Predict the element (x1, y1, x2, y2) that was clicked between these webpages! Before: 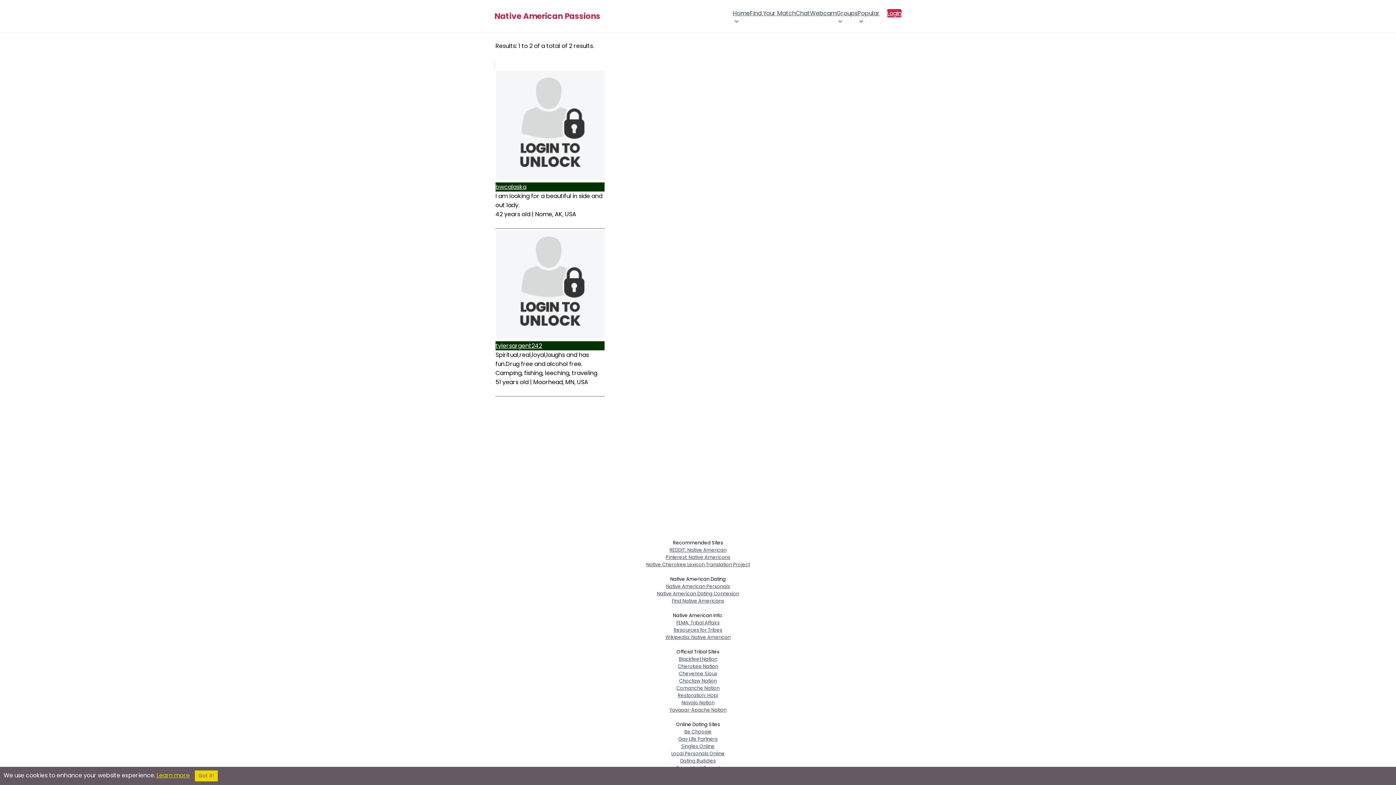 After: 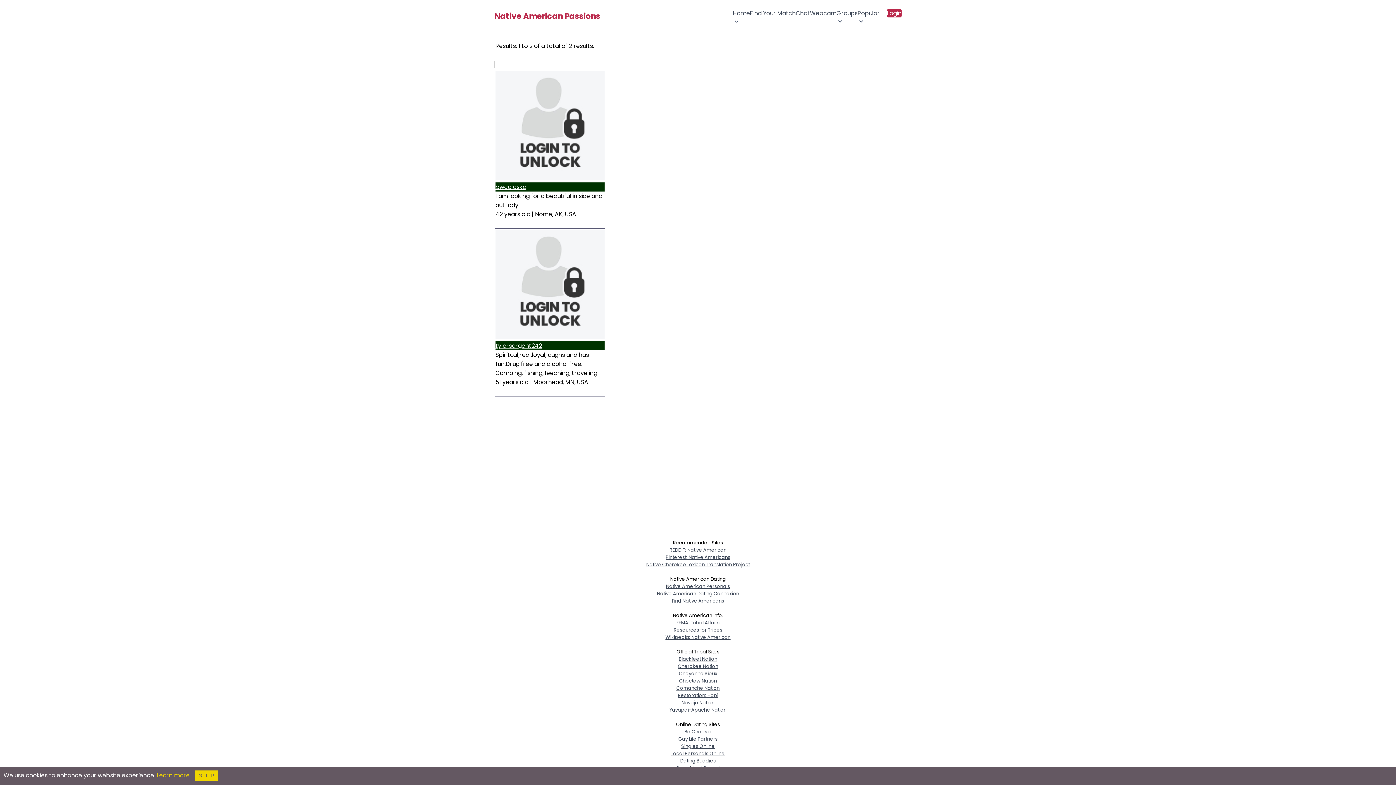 Action: label: Native American Dating Connexion bbox: (657, 590, 739, 597)